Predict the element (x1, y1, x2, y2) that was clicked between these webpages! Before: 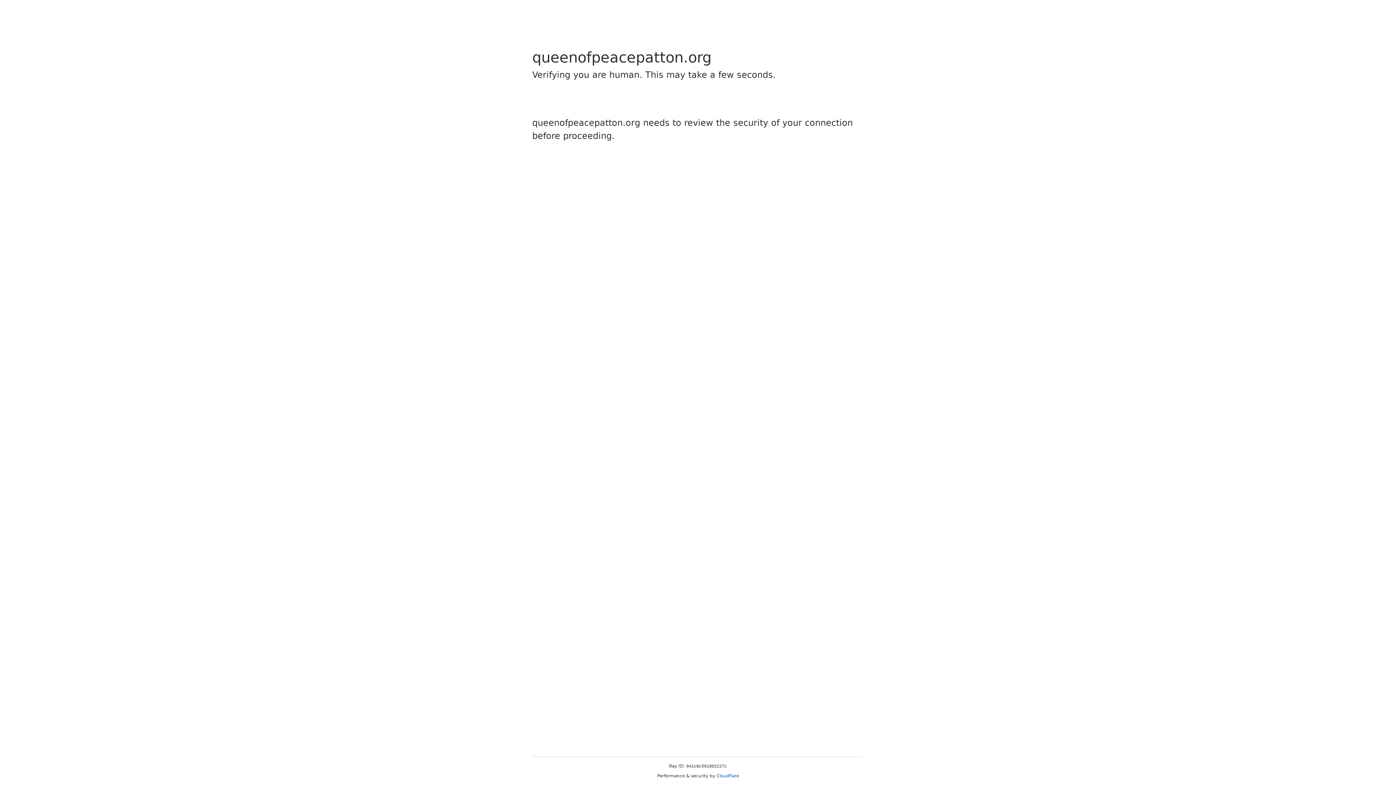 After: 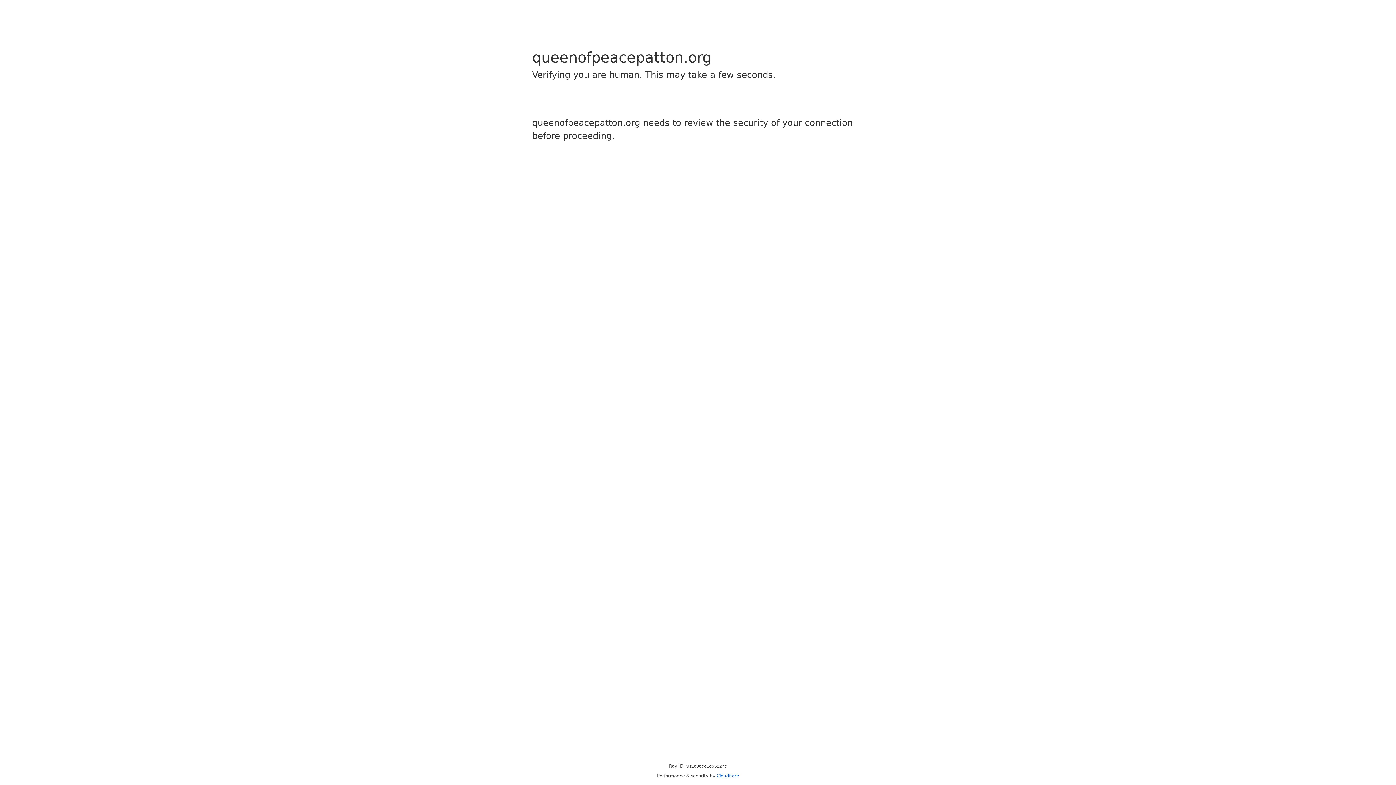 Action: bbox: (716, 773, 739, 778) label: Cloudflare